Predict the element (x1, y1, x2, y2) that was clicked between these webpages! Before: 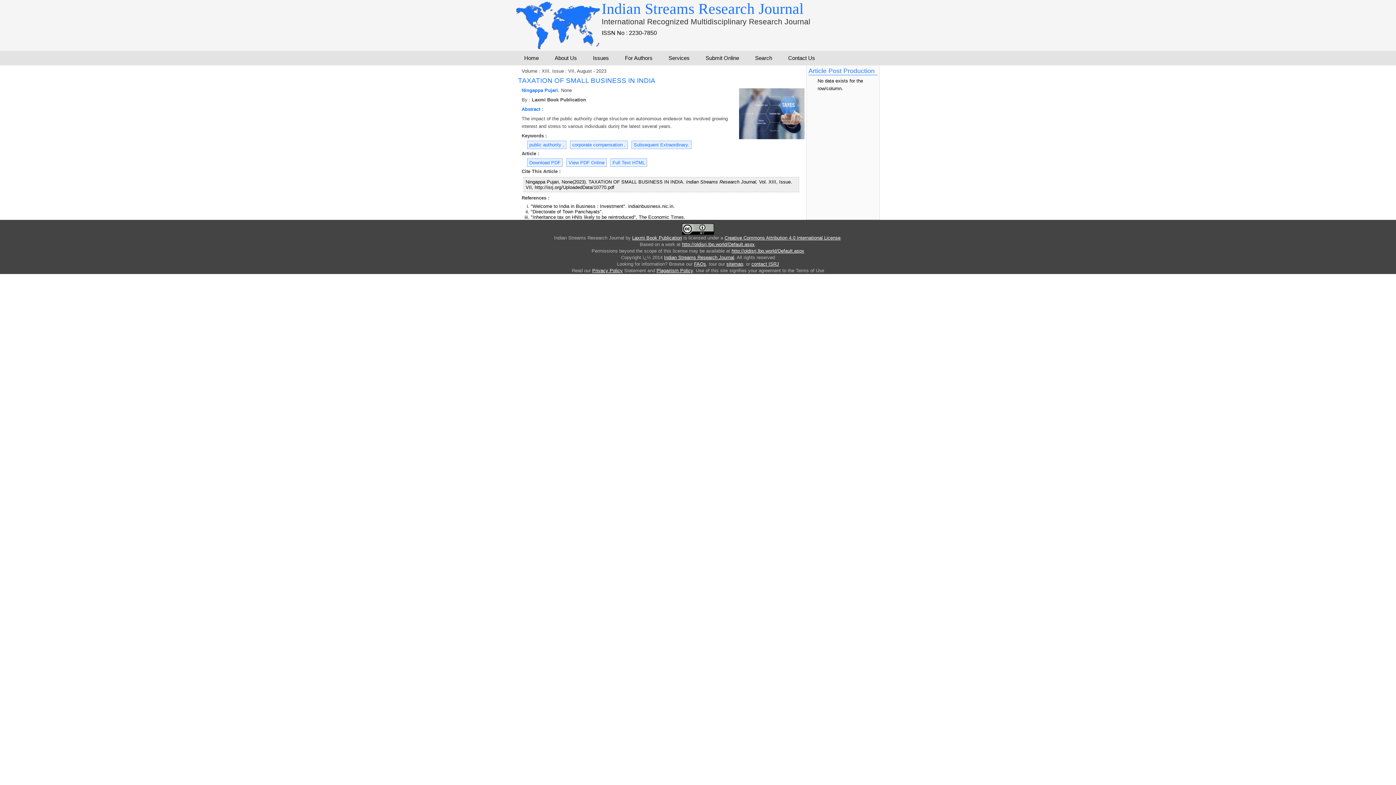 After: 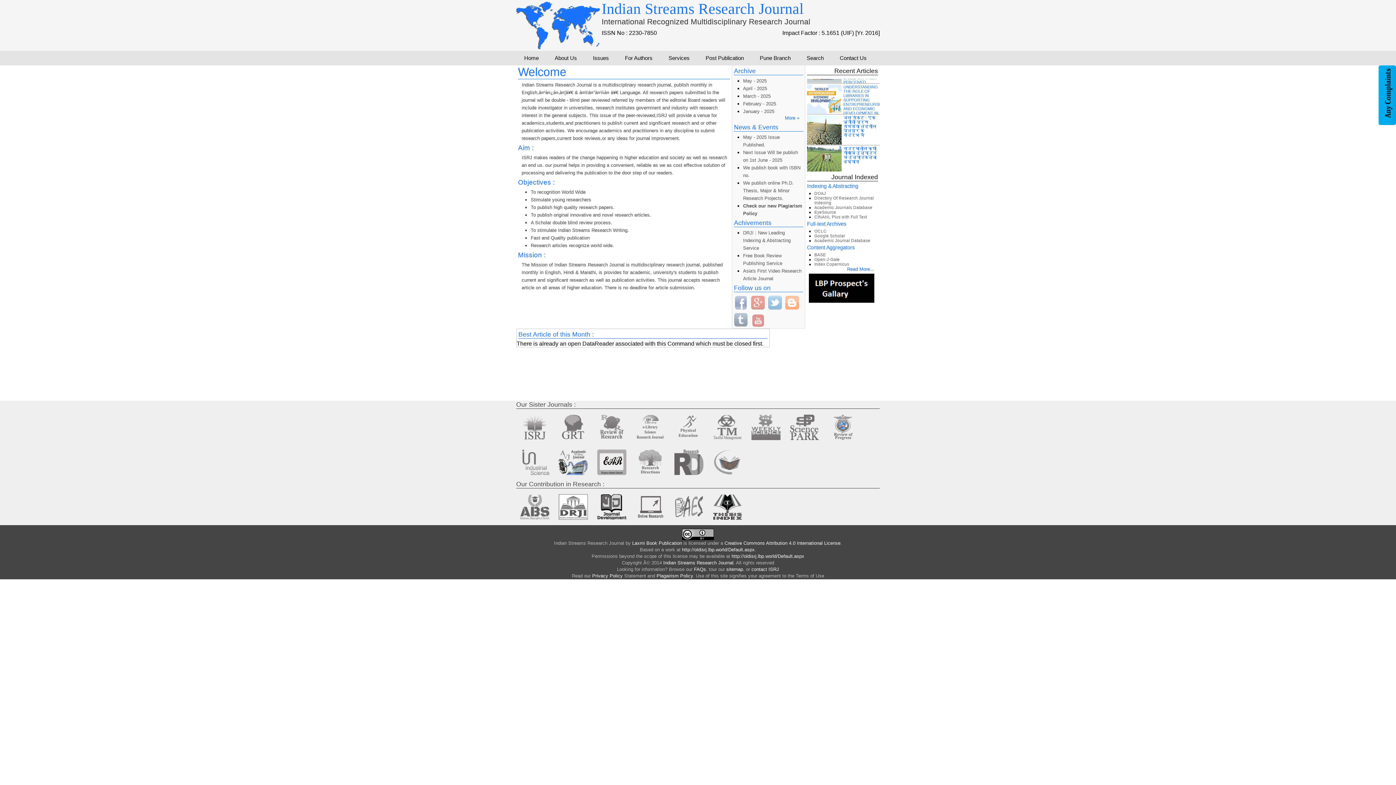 Action: label: http://oldisrj.lbp.world/Default.aspx bbox: (731, 248, 804, 253)